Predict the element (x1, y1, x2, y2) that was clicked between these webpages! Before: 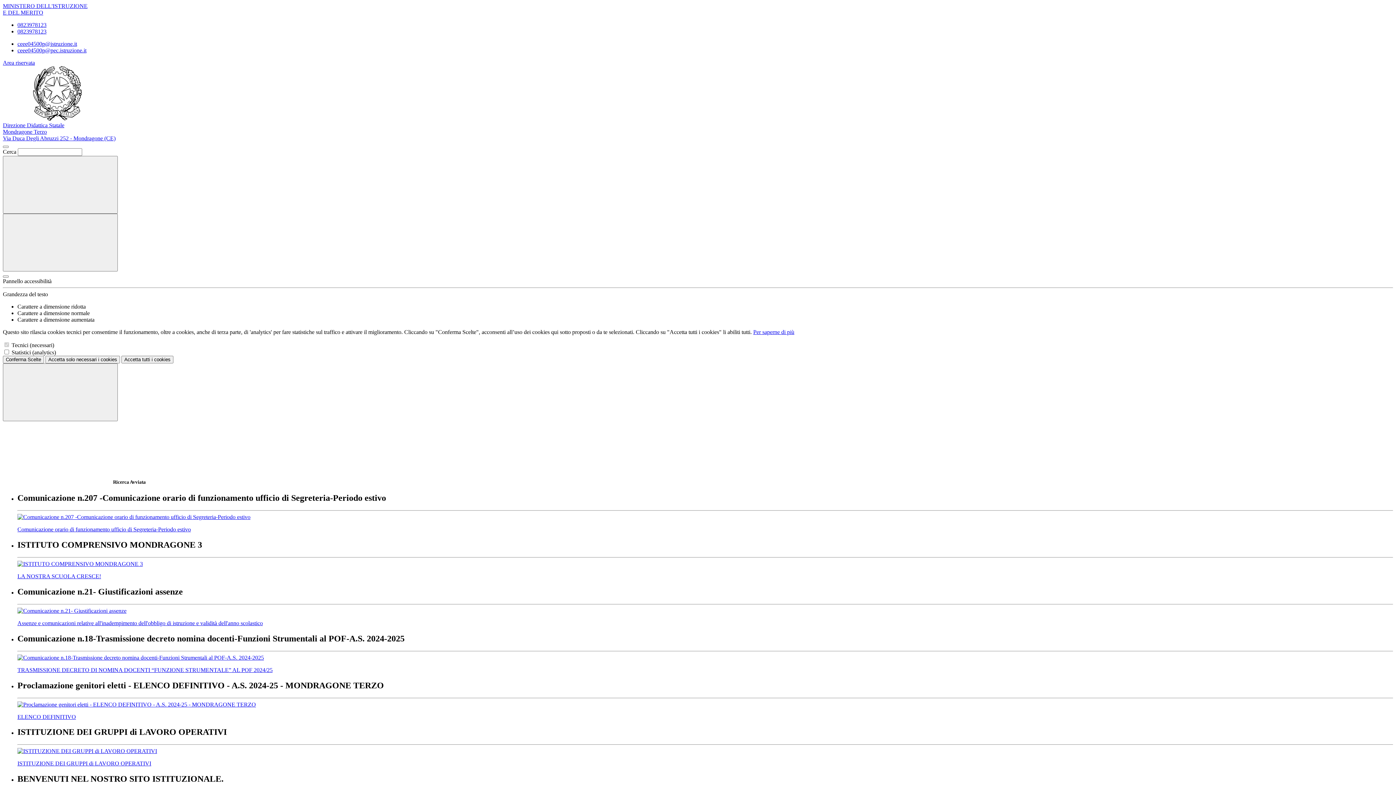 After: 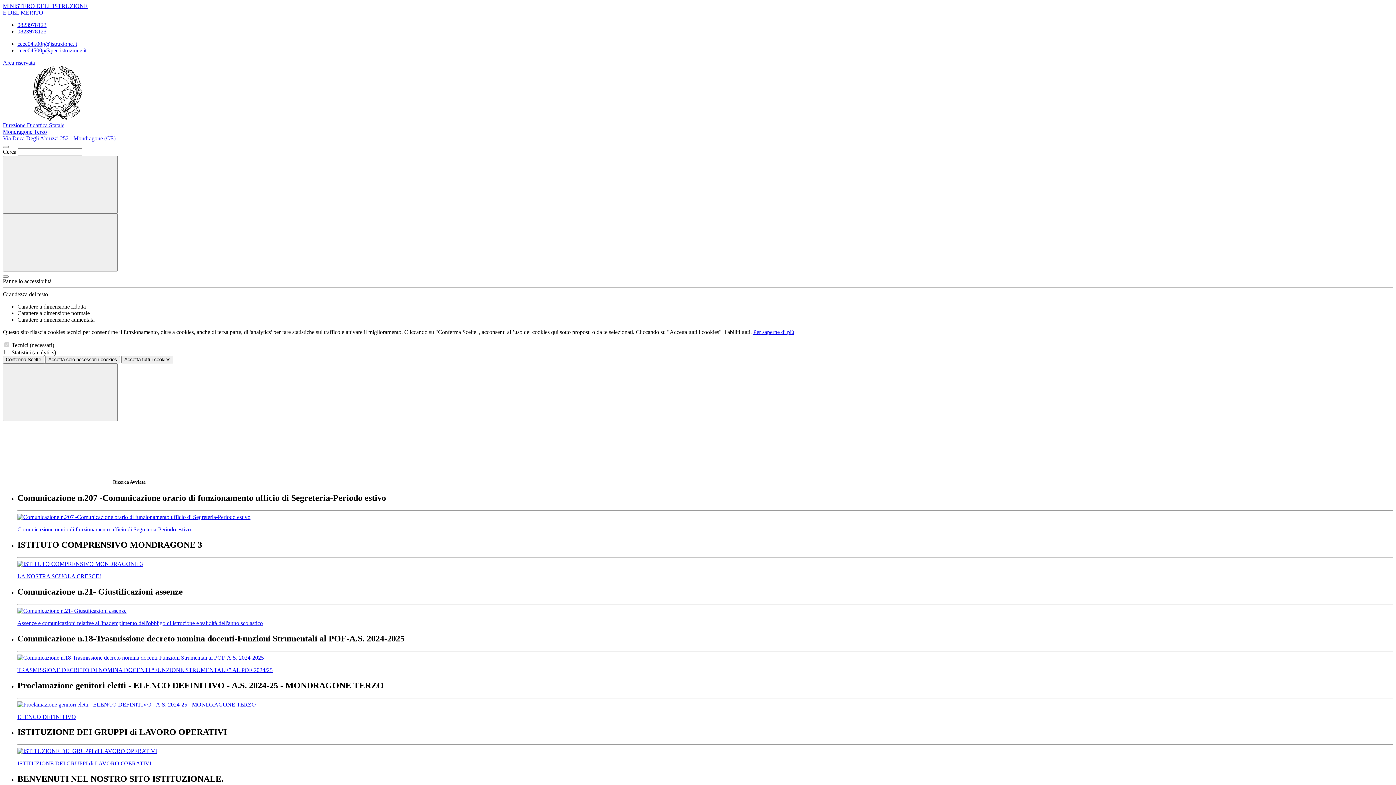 Action: label: Direzione Didattica Statale
Mondragone Terzo
Via Duca Degli Abruzzi 252 - Mondragone (CE) bbox: (2, 115, 1393, 141)